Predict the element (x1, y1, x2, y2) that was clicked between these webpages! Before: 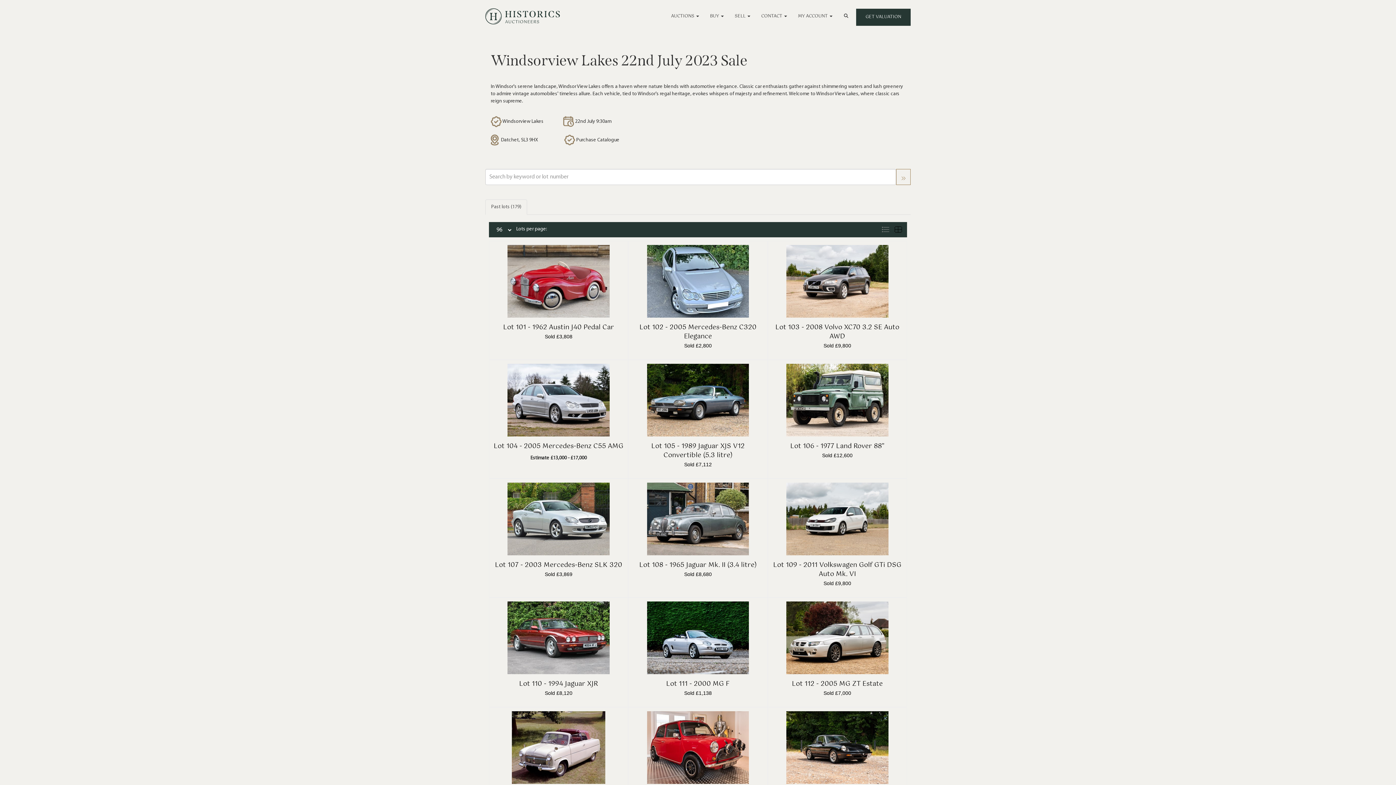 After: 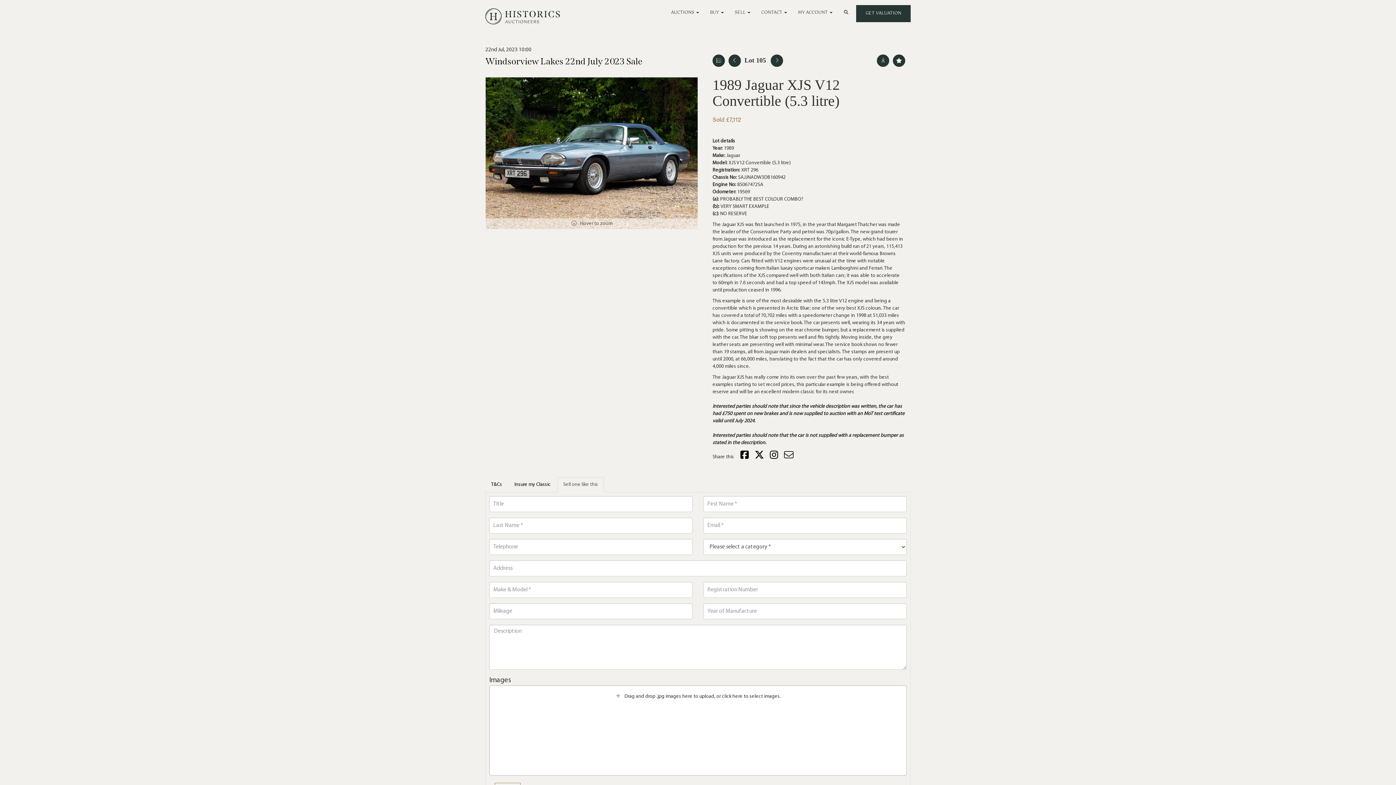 Action: label: Lot 105 - 1989 Jaguar XJS V12 Convertible (5.3 litre)Sold £7,112 bbox: (651, 444, 744, 468)